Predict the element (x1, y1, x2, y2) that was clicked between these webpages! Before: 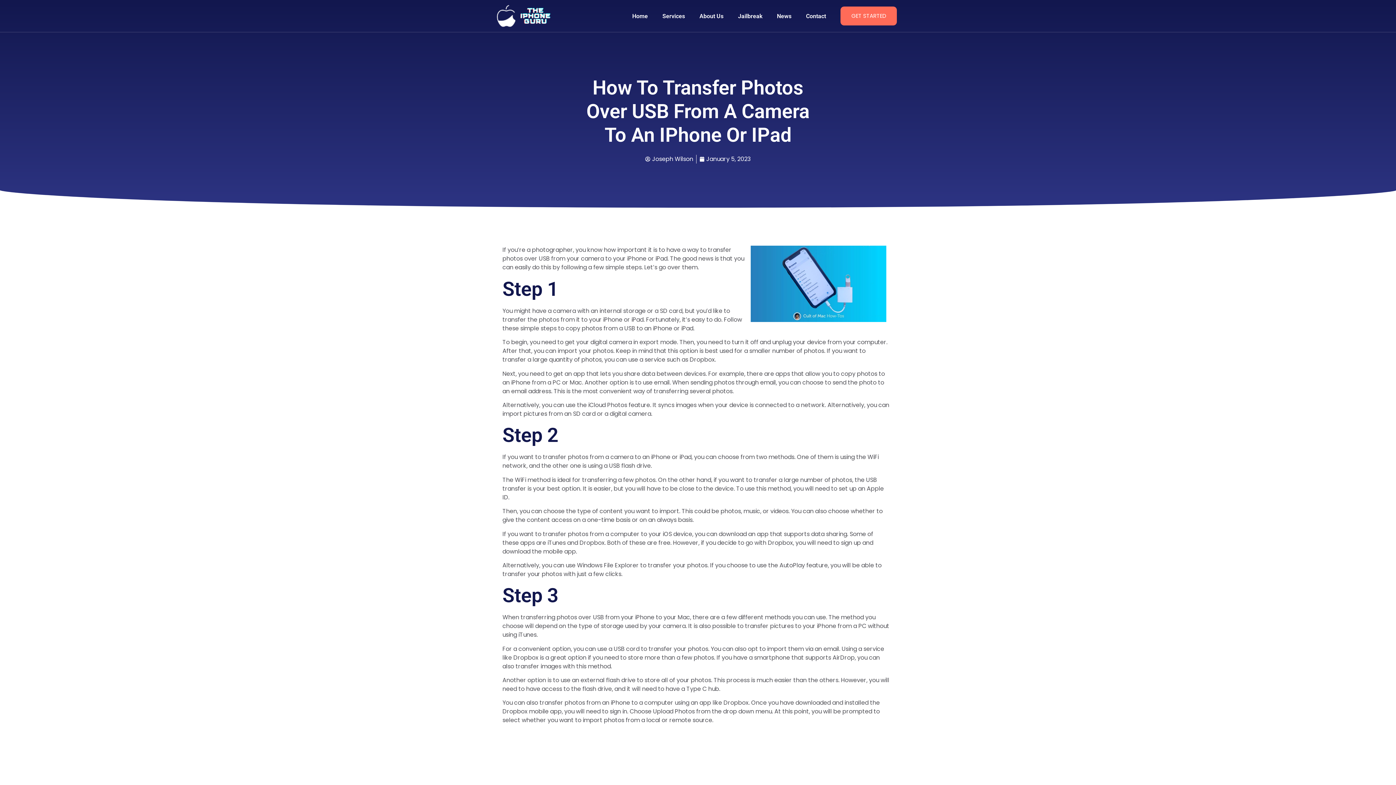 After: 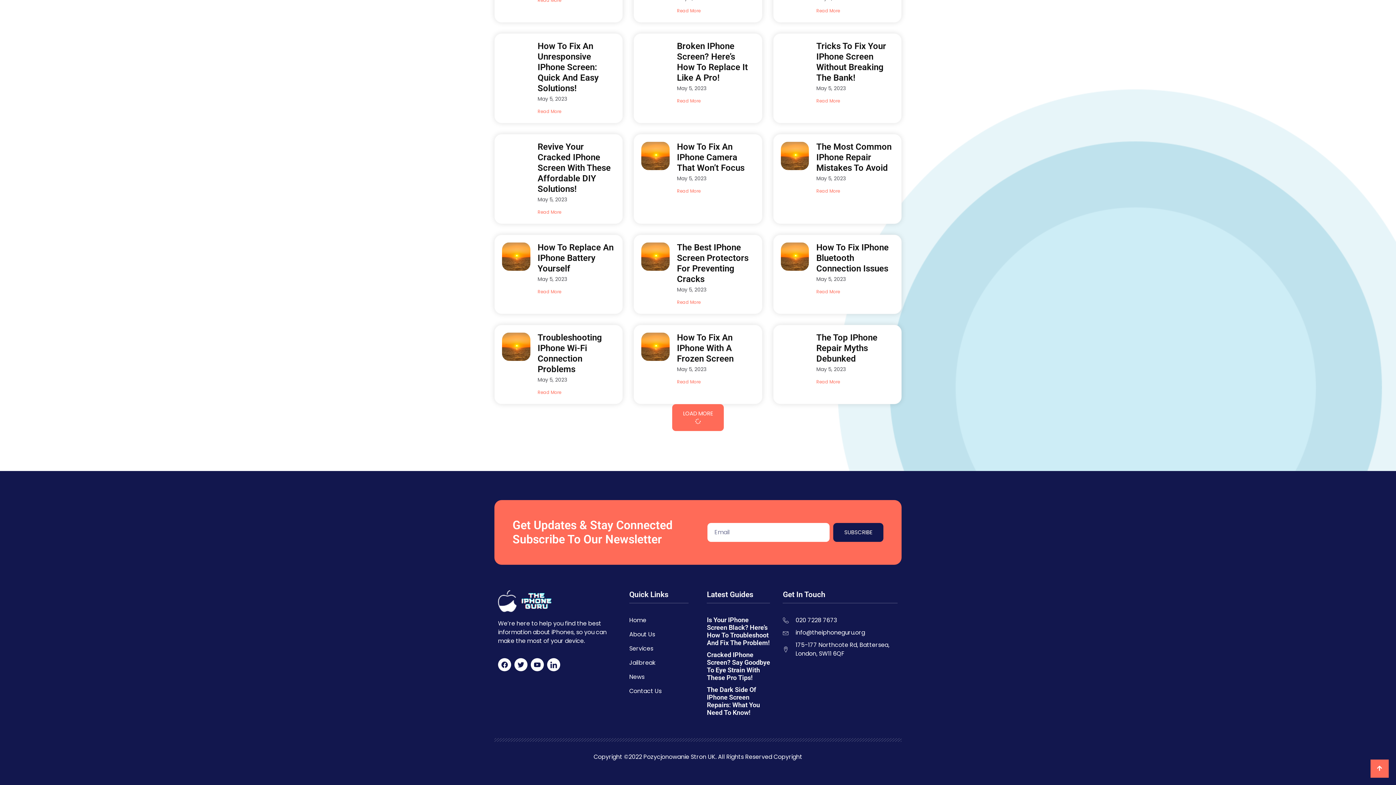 Action: bbox: (798, 5, 833, 26) label: Contact